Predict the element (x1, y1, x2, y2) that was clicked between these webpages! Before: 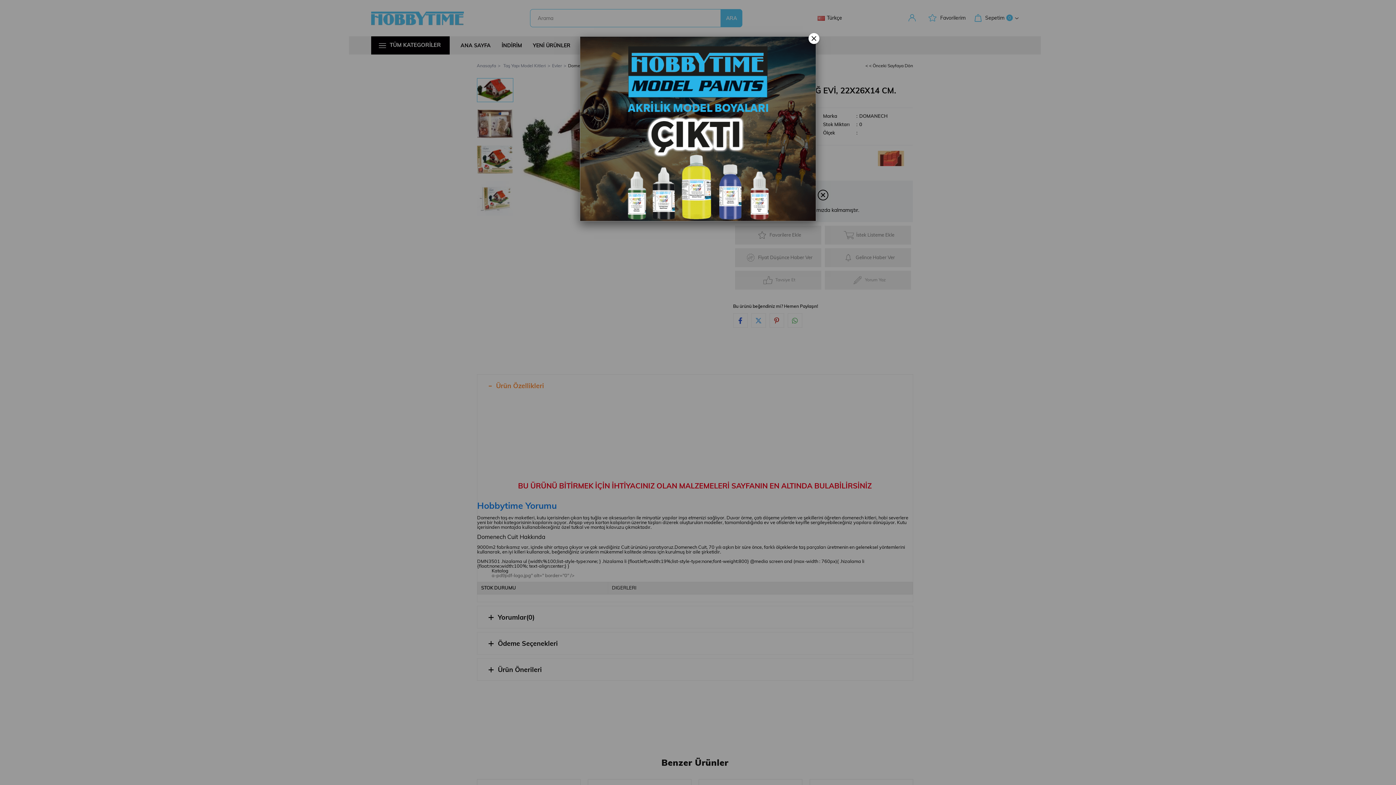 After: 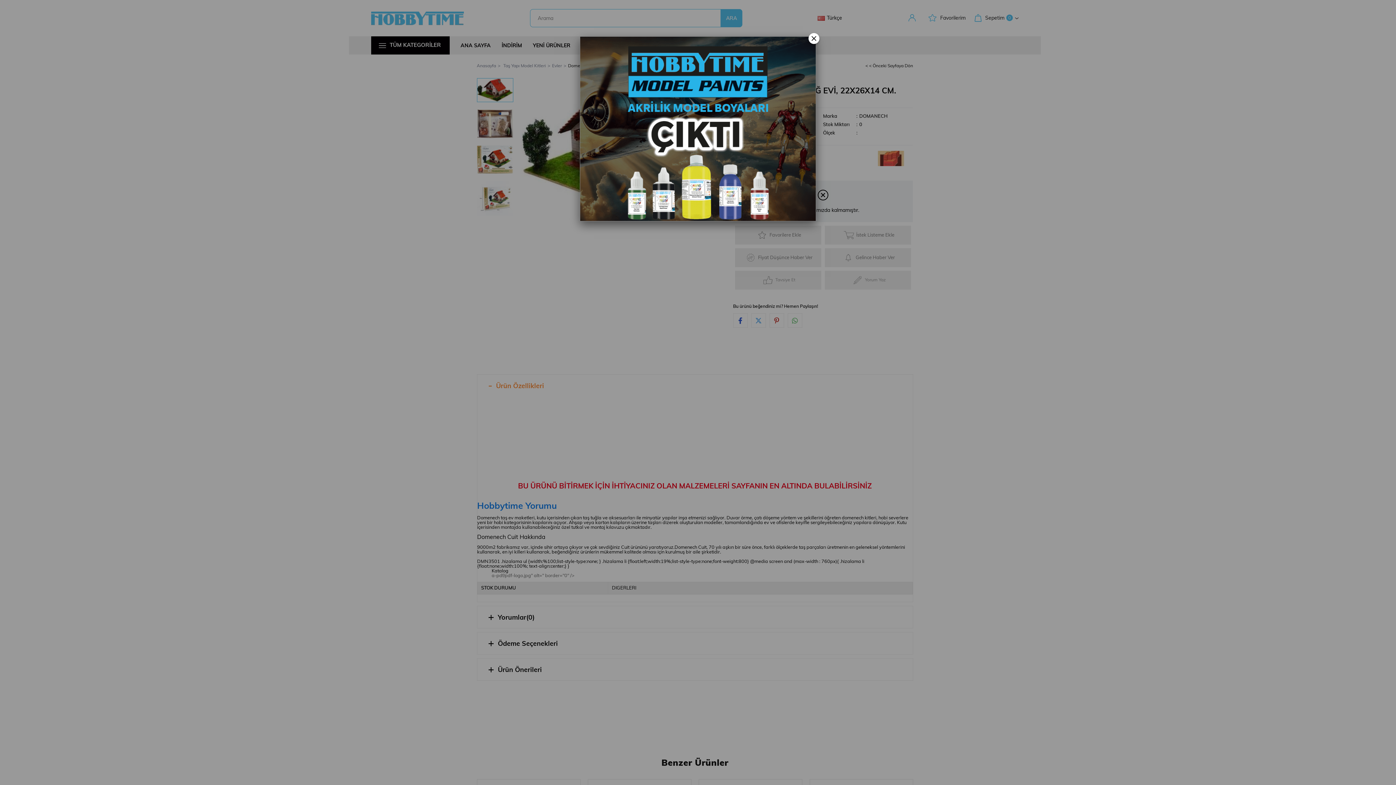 Action: bbox: (580, 36, 816, 221)